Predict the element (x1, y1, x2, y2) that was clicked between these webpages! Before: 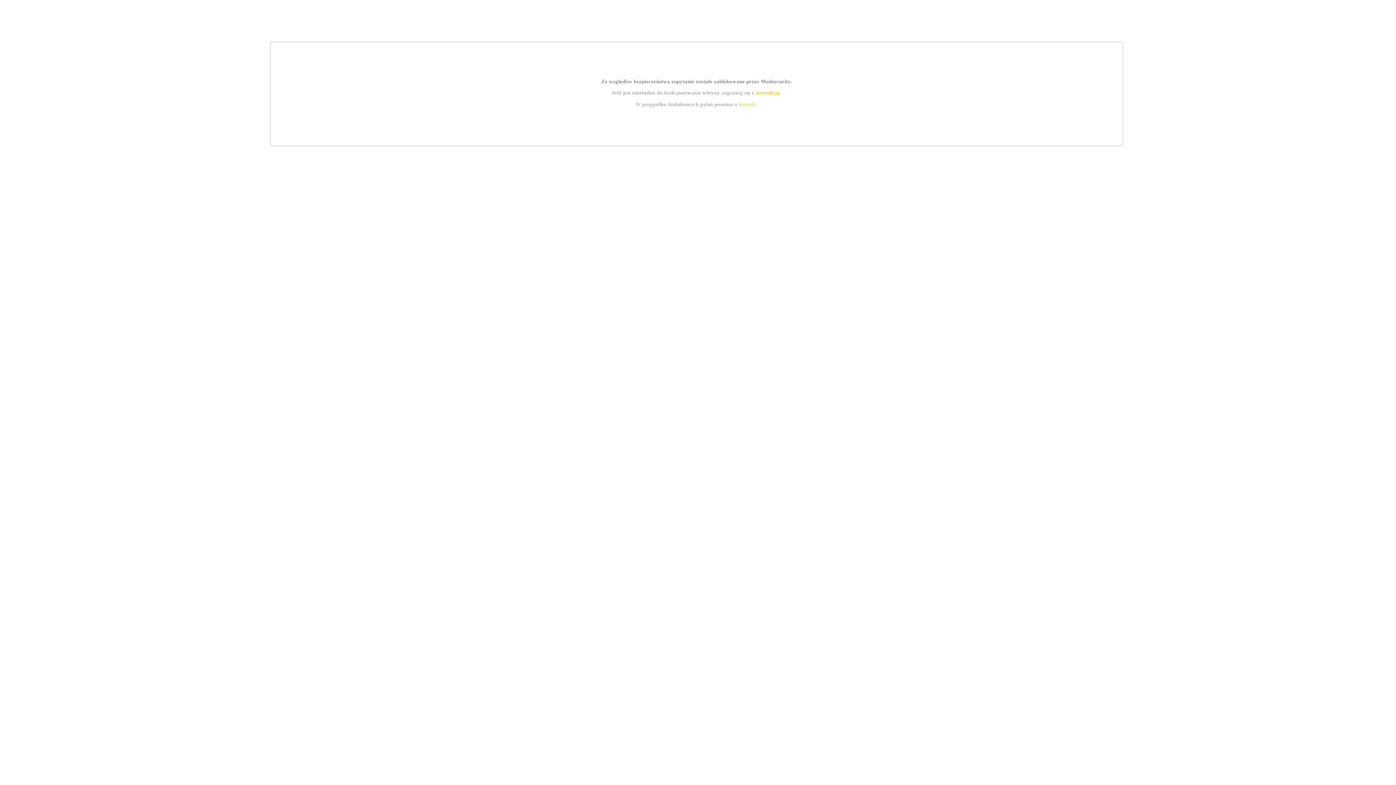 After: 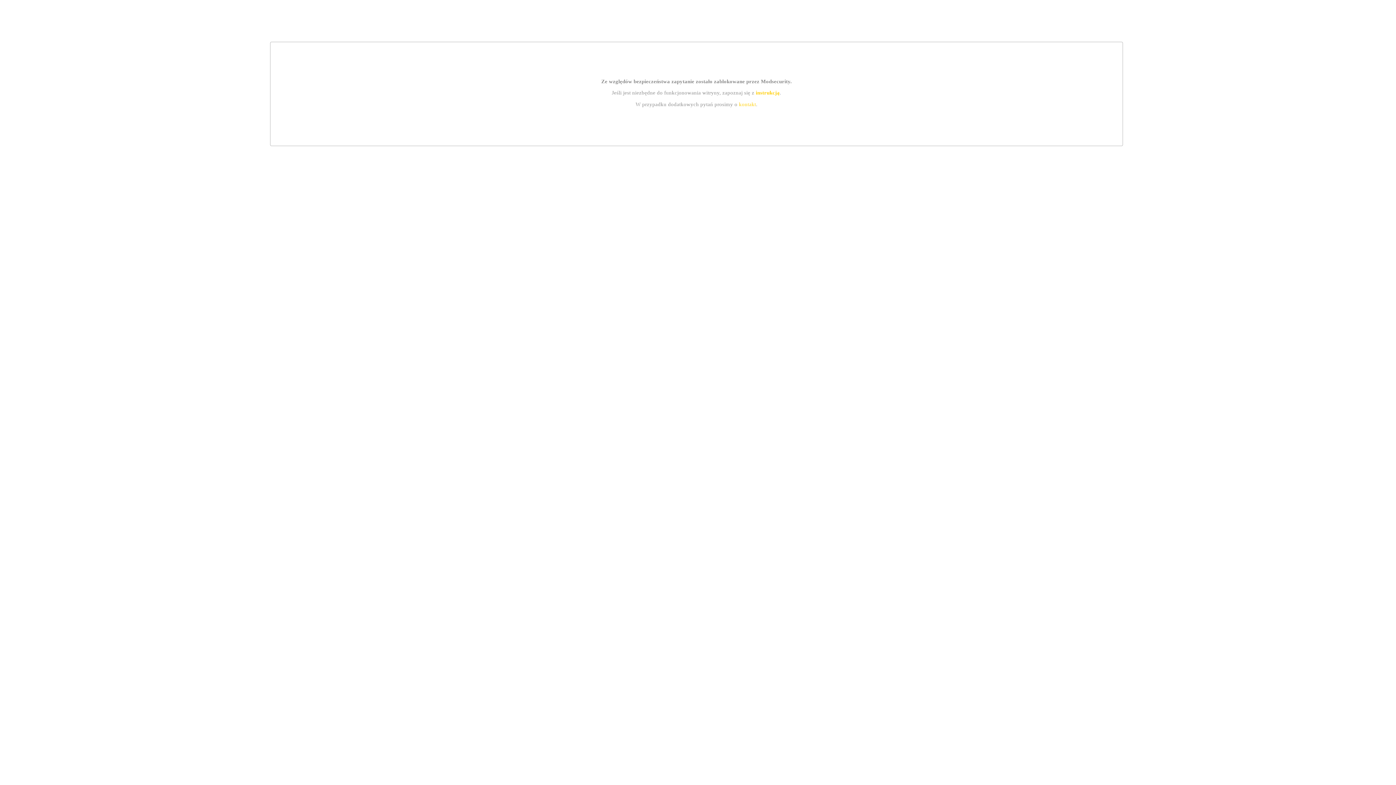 Action: label: kontakt bbox: (739, 101, 756, 107)